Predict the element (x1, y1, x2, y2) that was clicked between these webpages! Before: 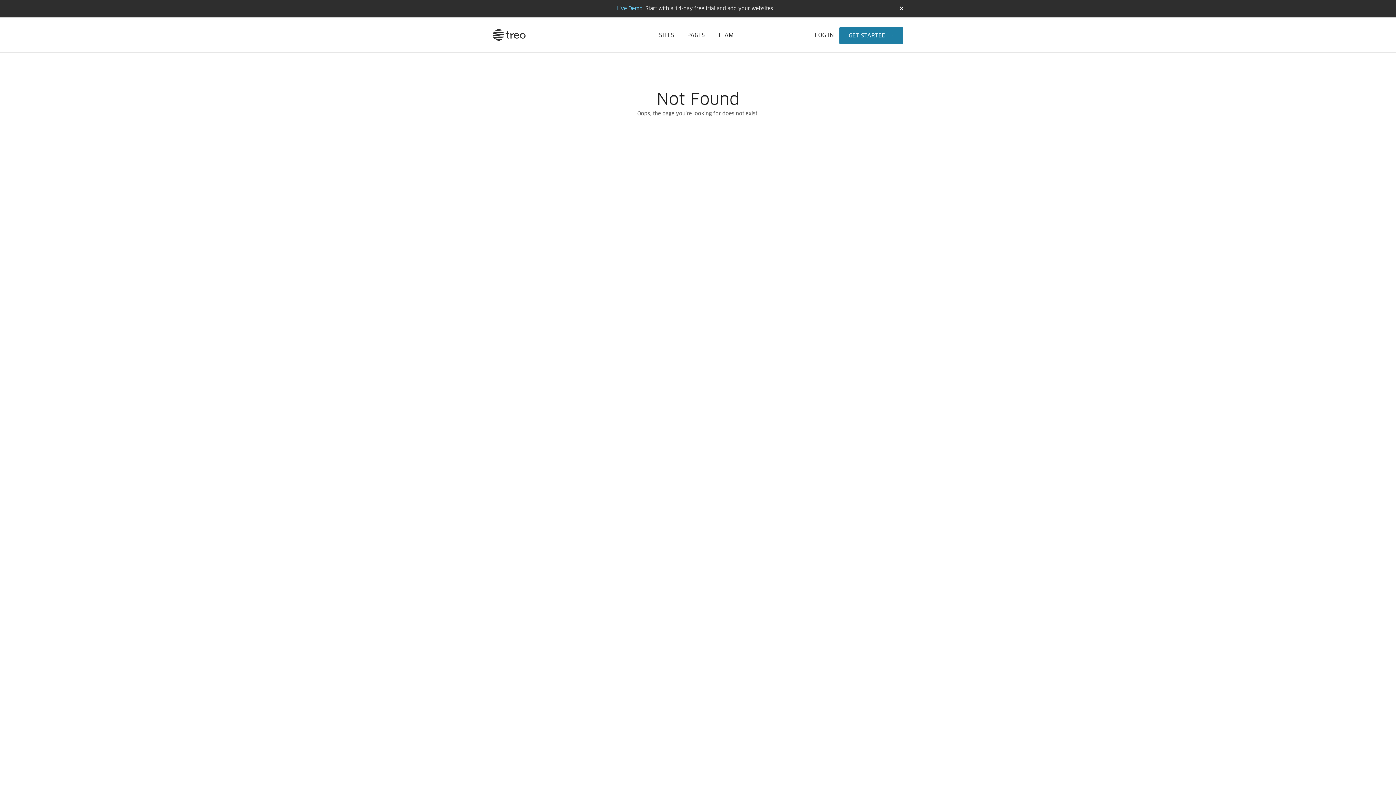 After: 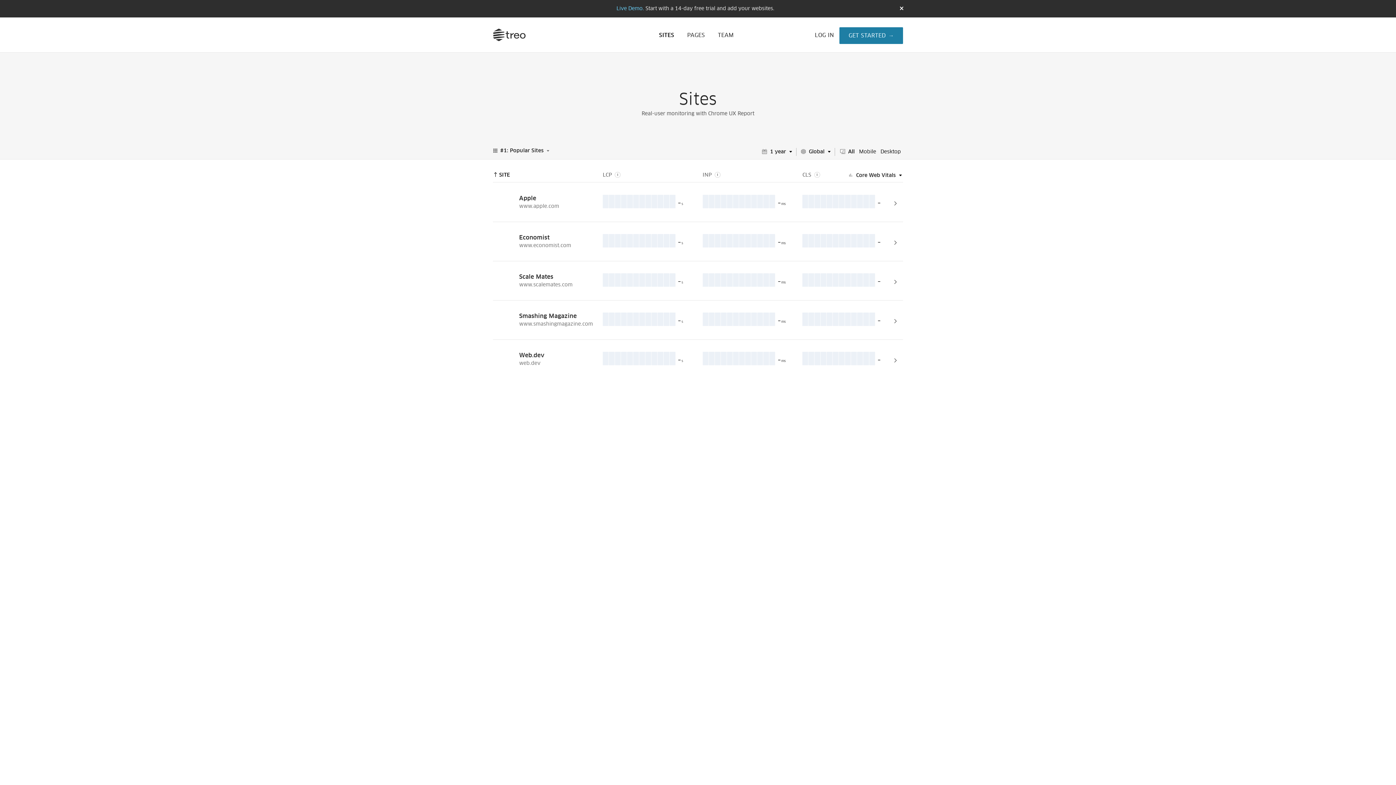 Action: bbox: (659, 32, 674, 38) label: SITES